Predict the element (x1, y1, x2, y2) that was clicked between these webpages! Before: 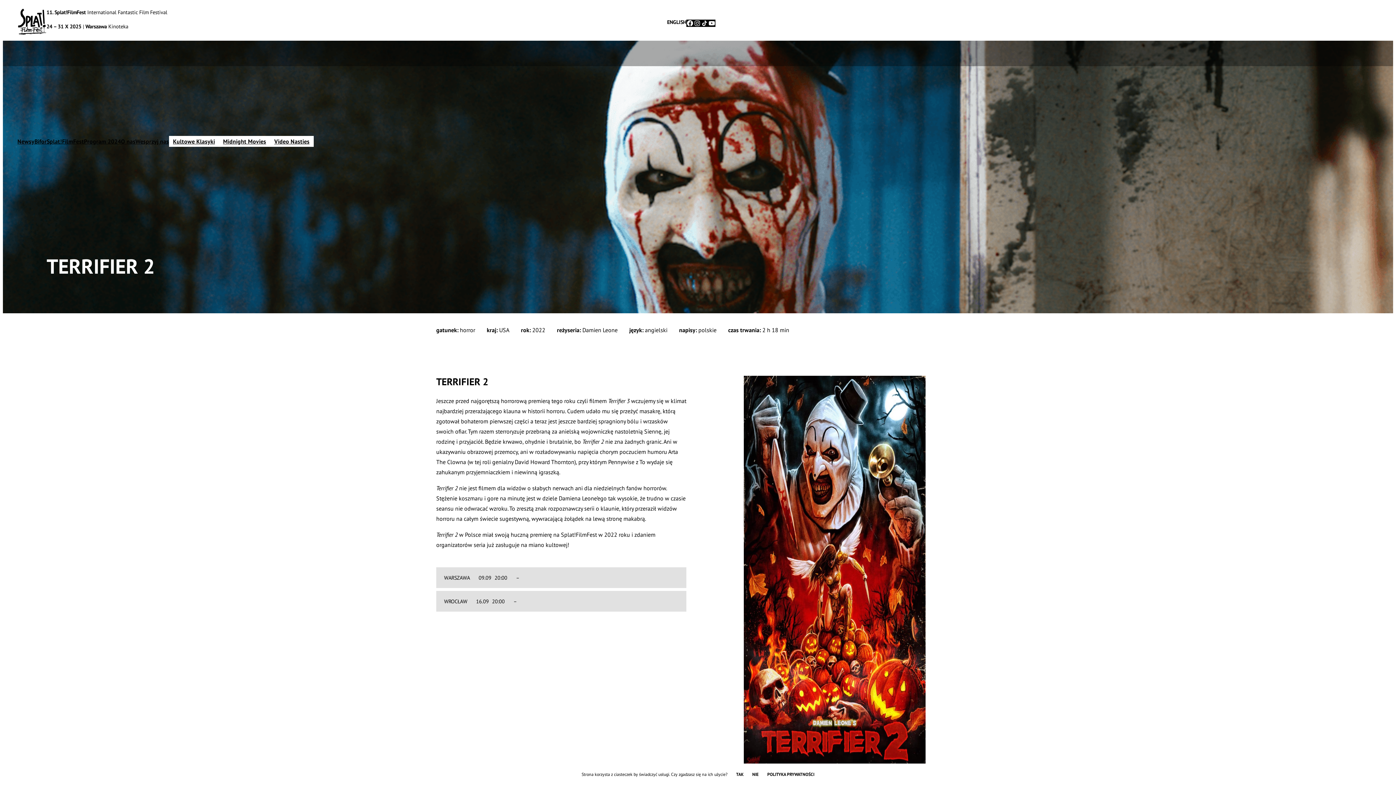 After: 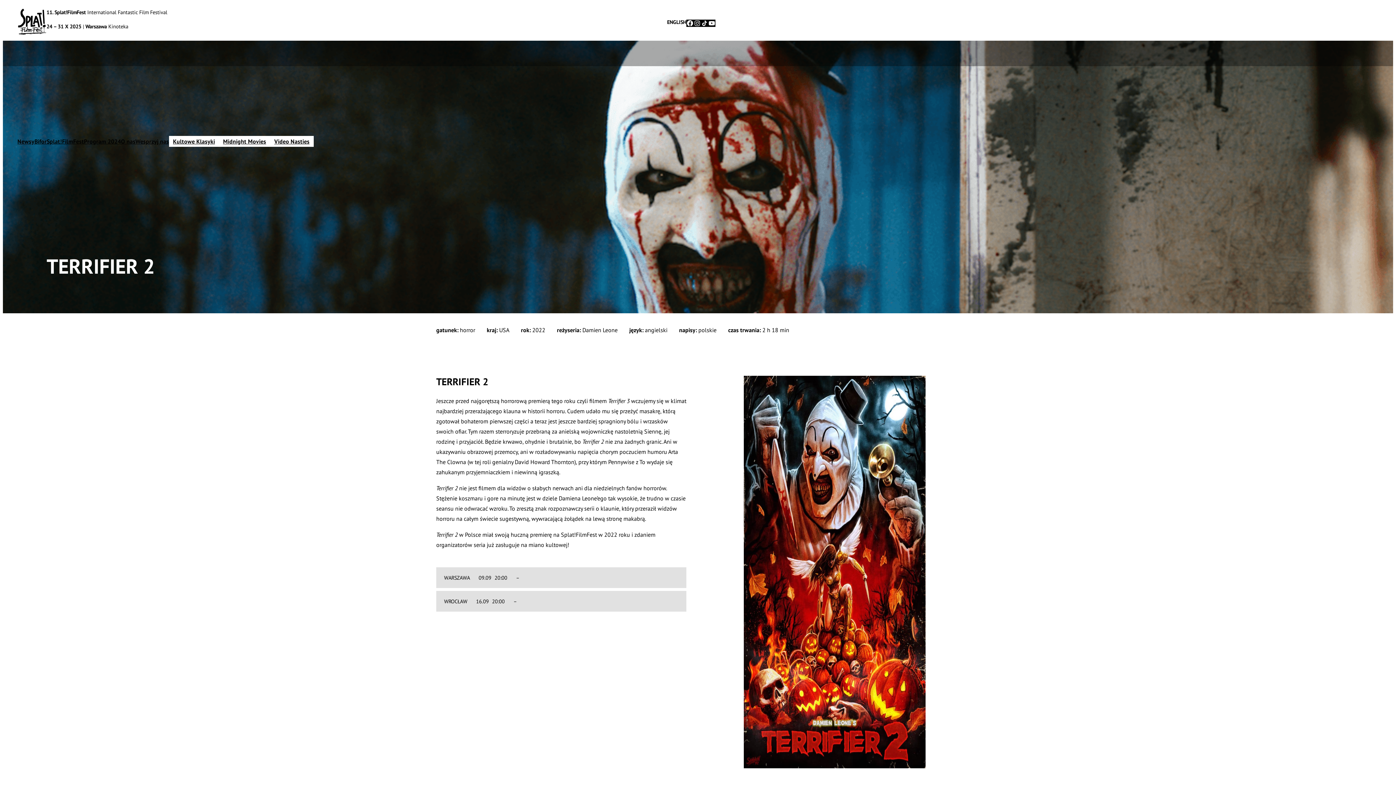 Action: bbox: (752, 769, 758, 780) label: Nie